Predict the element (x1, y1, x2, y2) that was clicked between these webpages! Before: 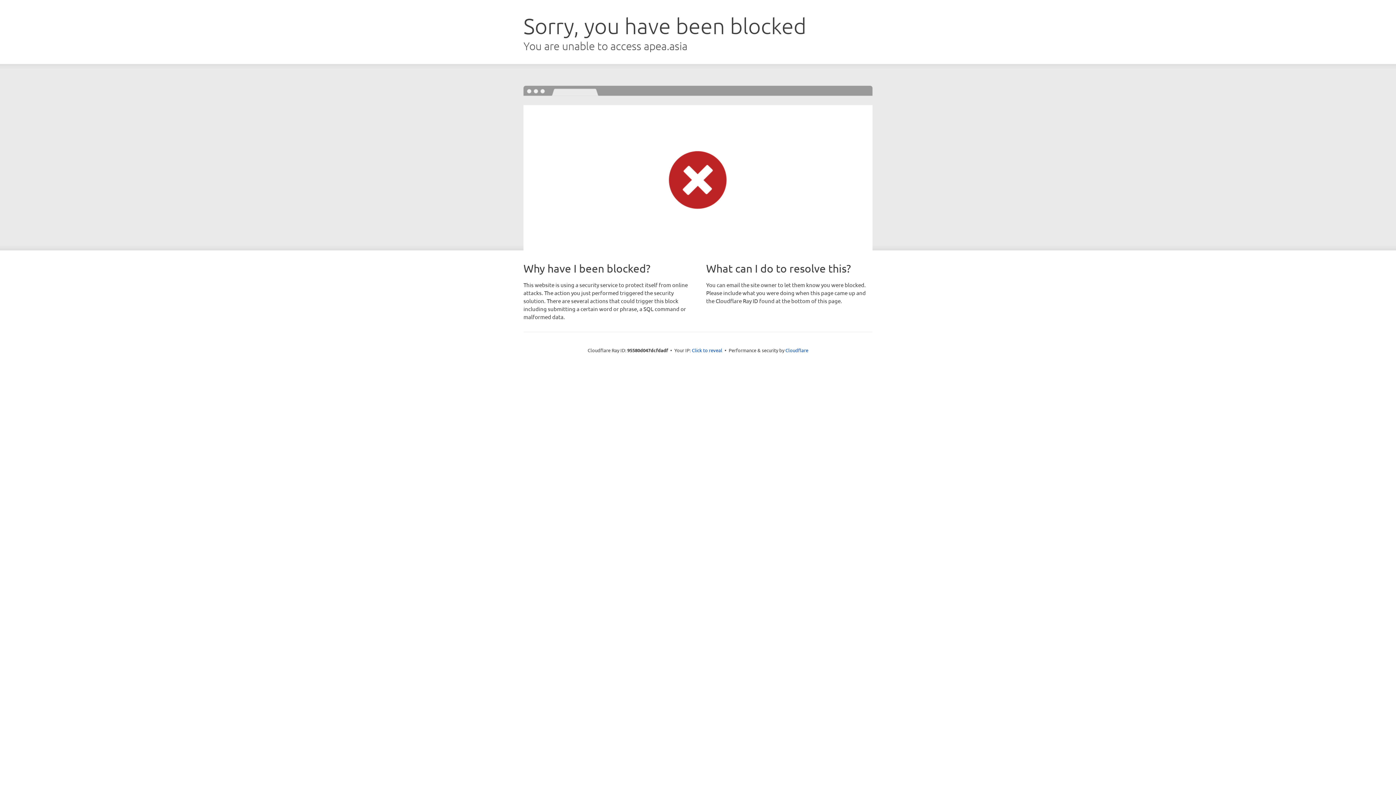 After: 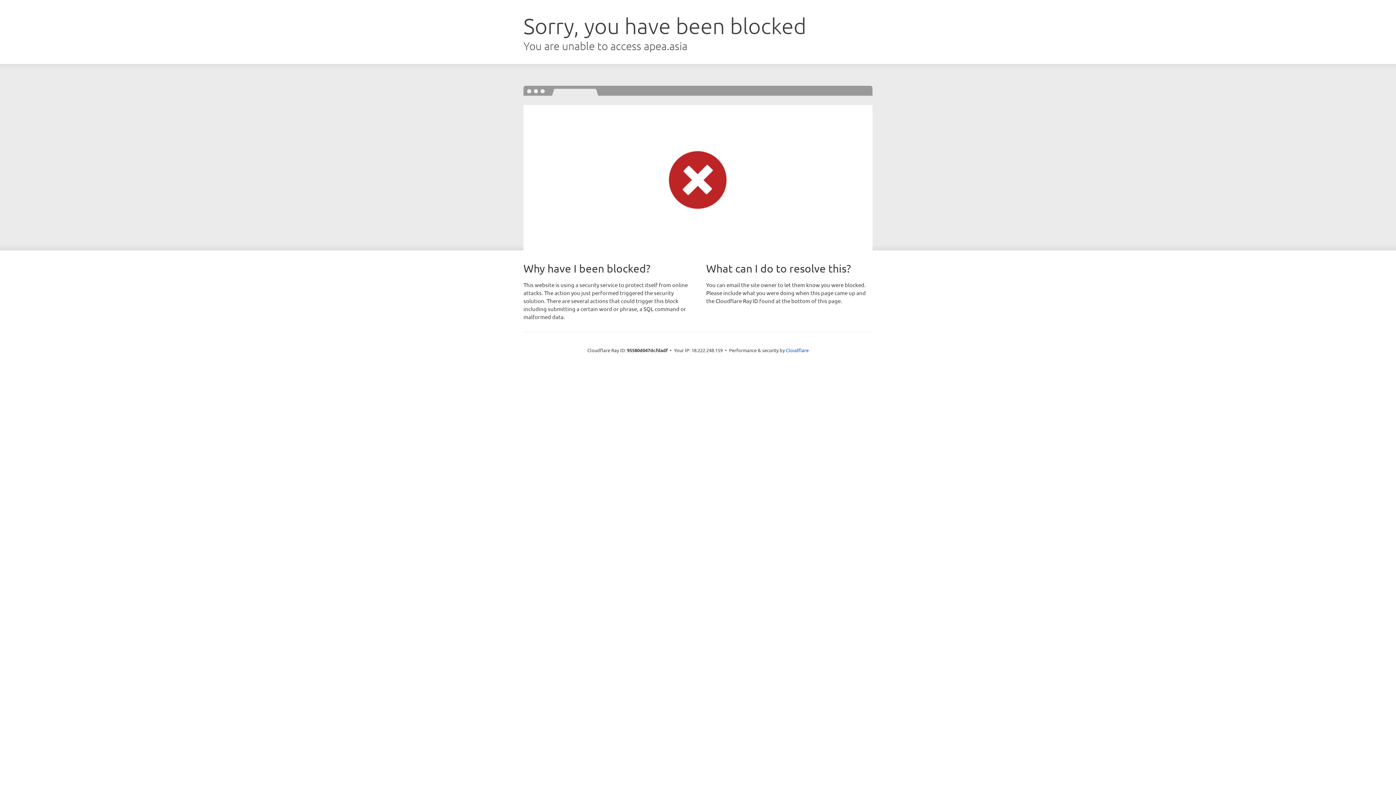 Action: label: Click to reveal bbox: (692, 346, 722, 353)